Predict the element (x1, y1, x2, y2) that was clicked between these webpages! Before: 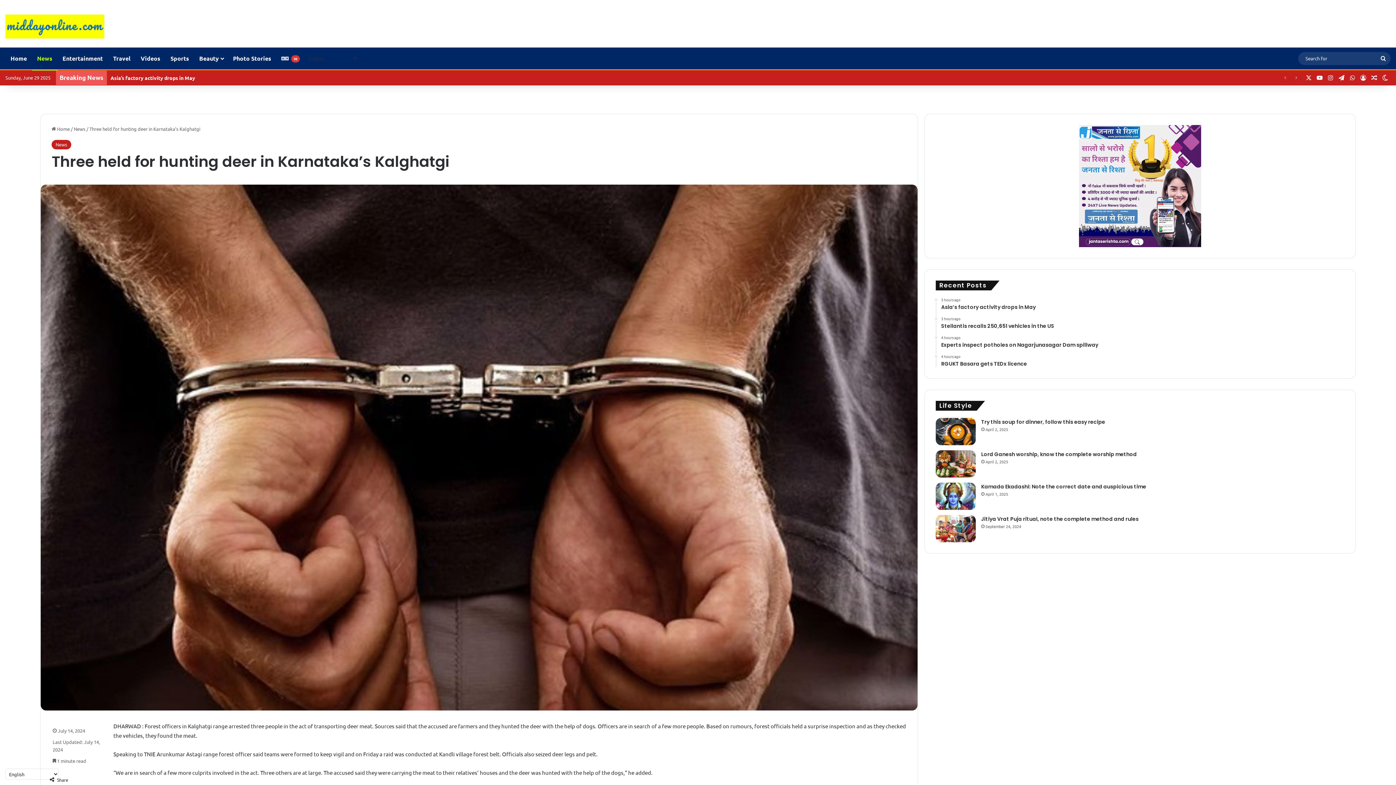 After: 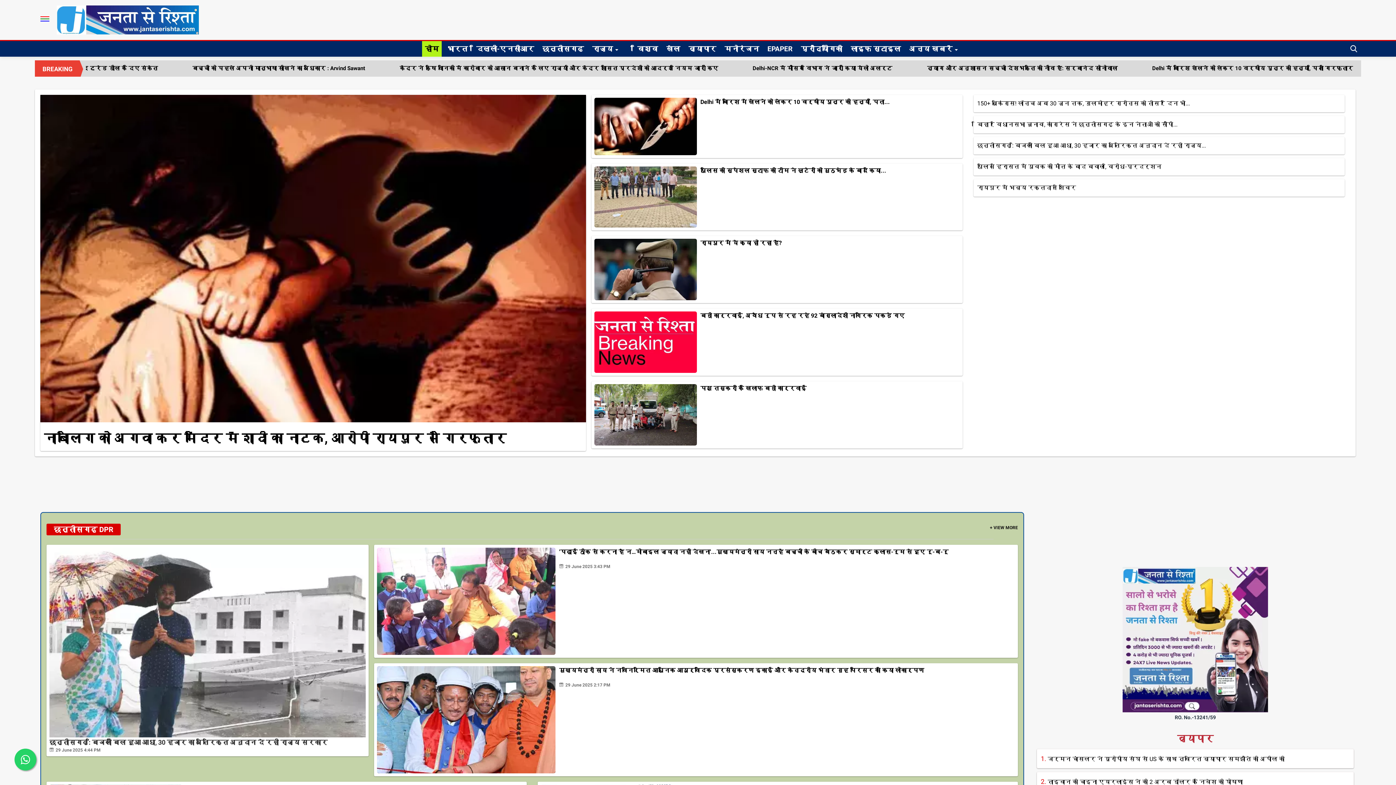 Action: label:  HI bbox: (276, 47, 305, 69)